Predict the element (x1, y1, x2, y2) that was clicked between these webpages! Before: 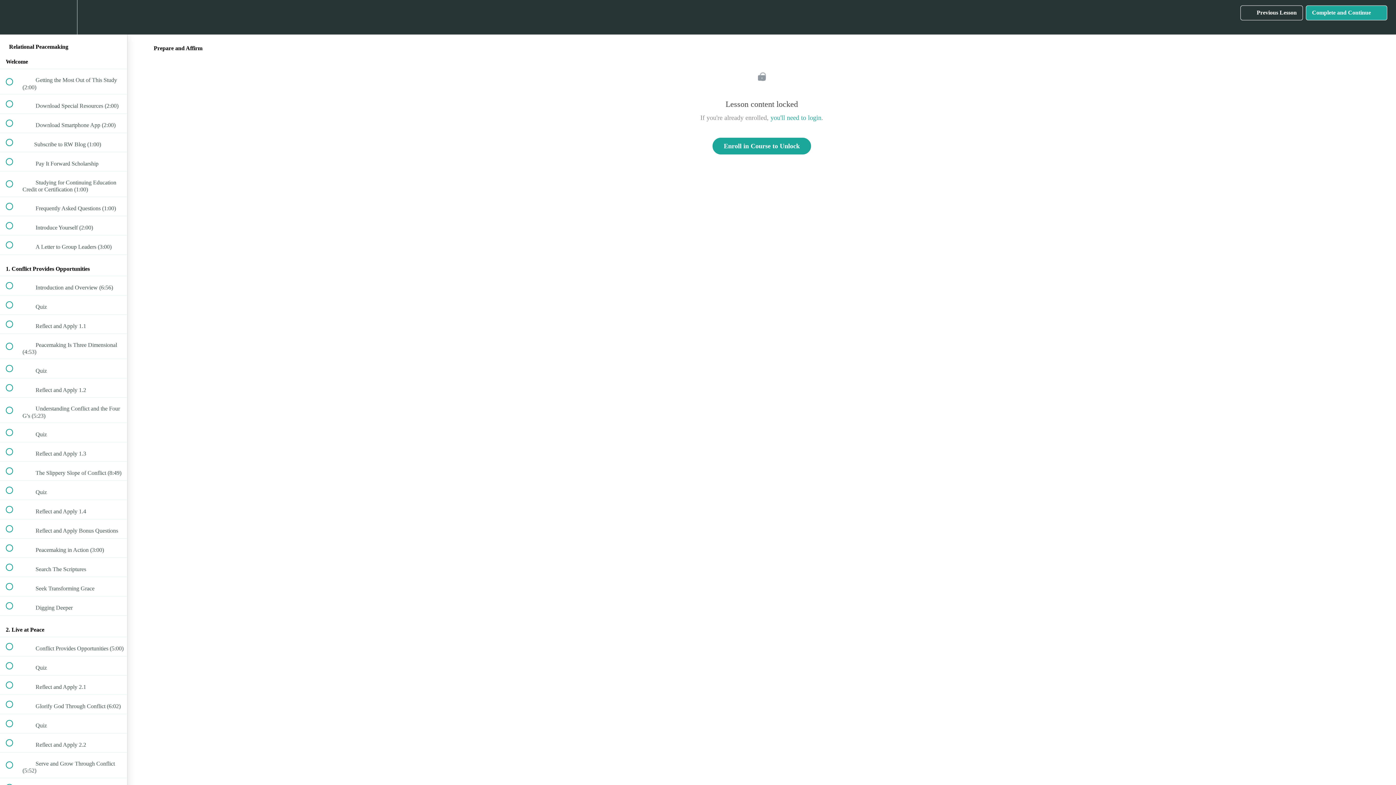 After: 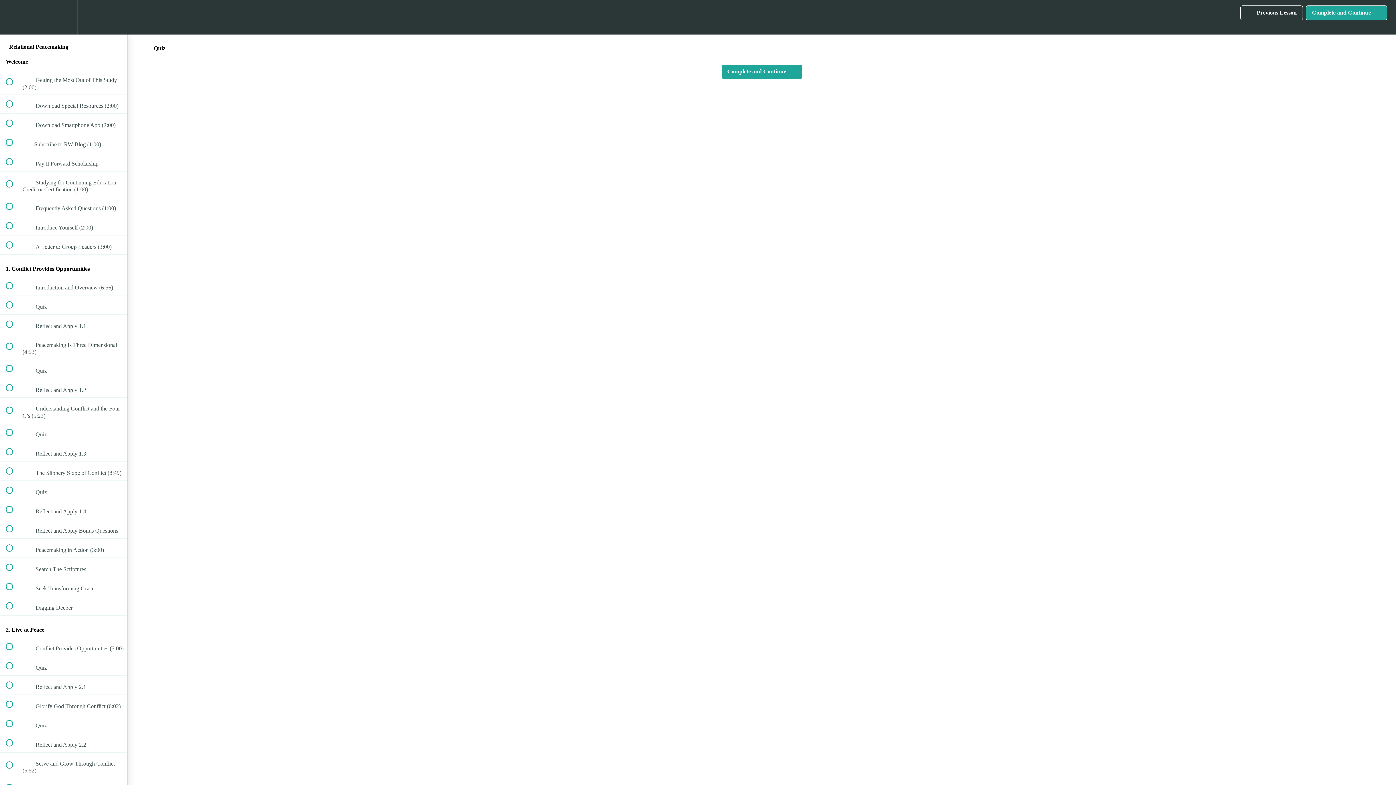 Action: label:  
 Quiz bbox: (0, 359, 127, 378)